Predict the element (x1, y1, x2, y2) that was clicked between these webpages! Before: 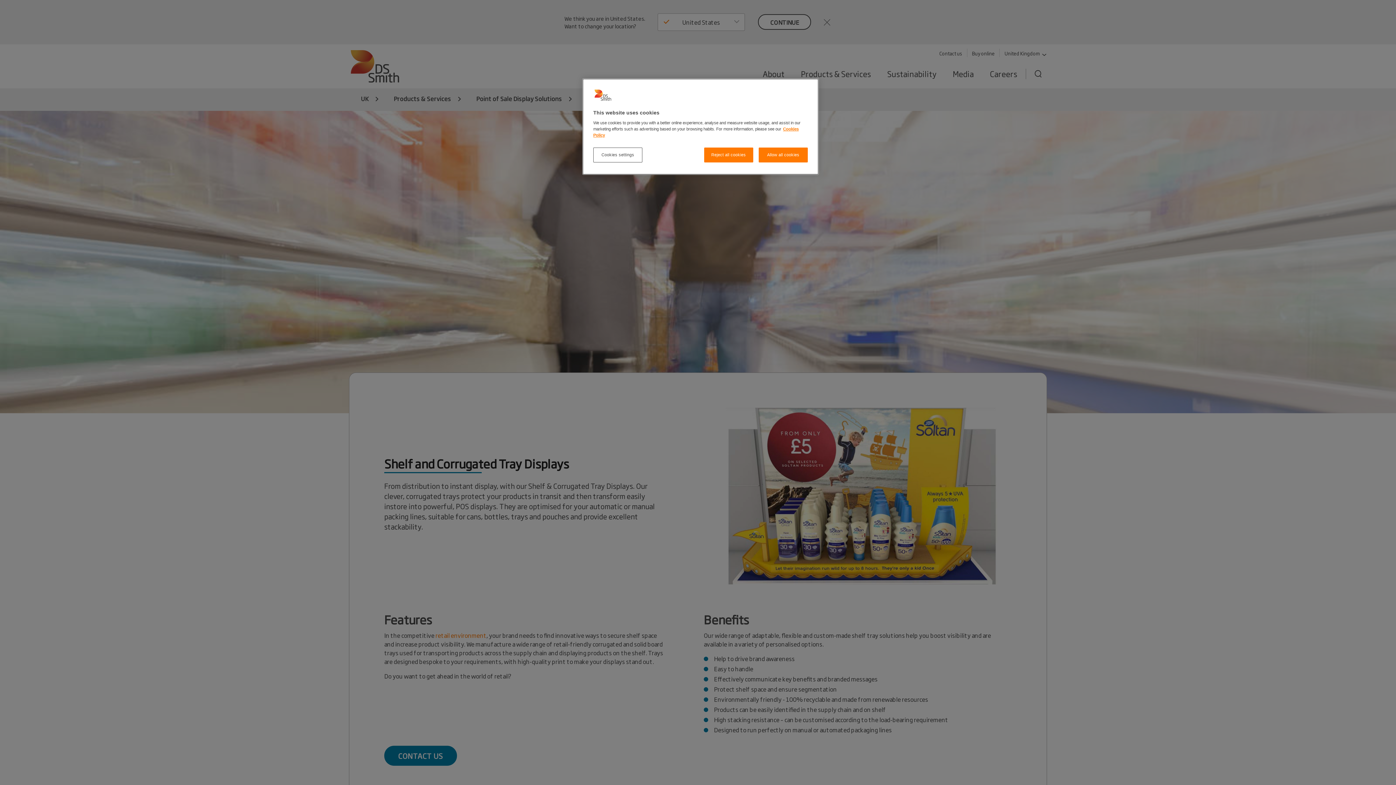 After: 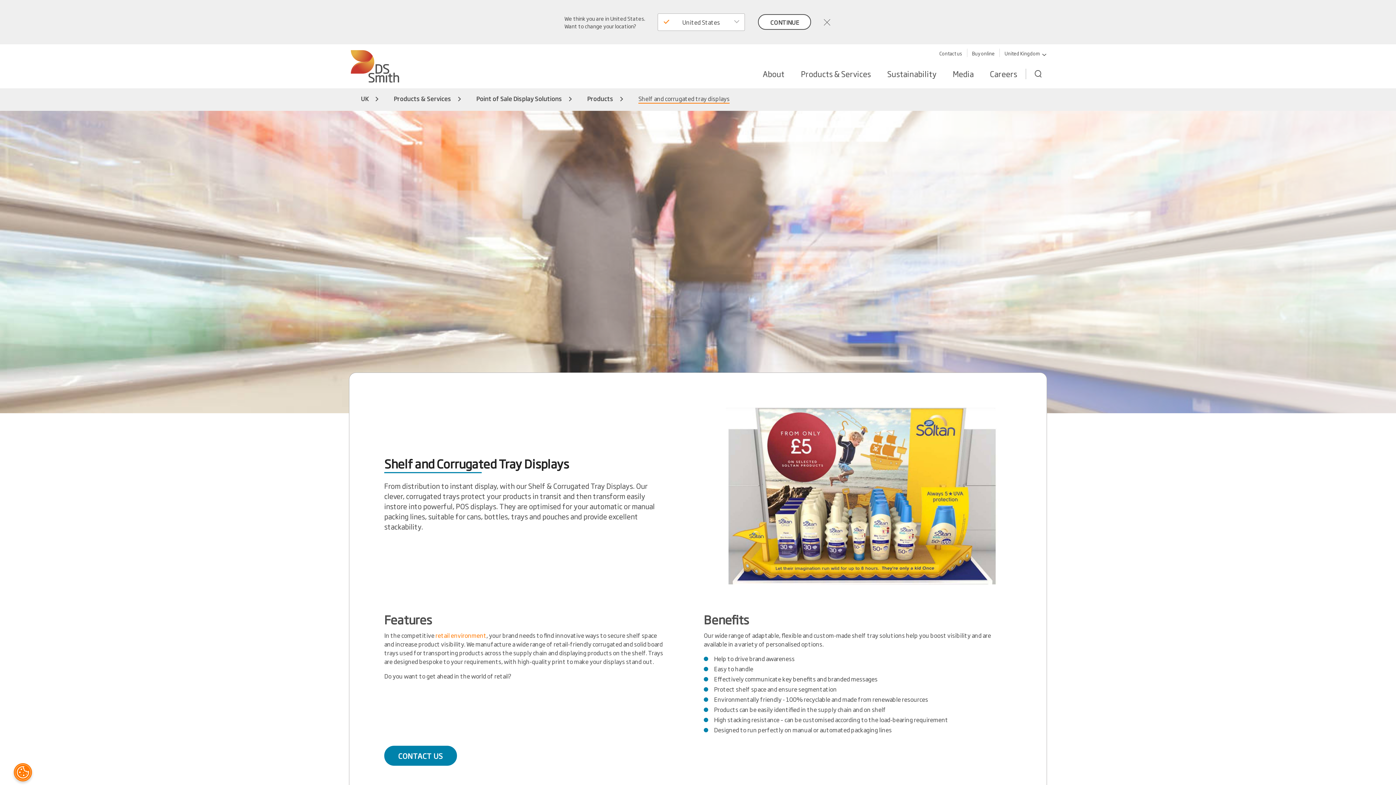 Action: label: Allow all cookies bbox: (758, 147, 808, 162)